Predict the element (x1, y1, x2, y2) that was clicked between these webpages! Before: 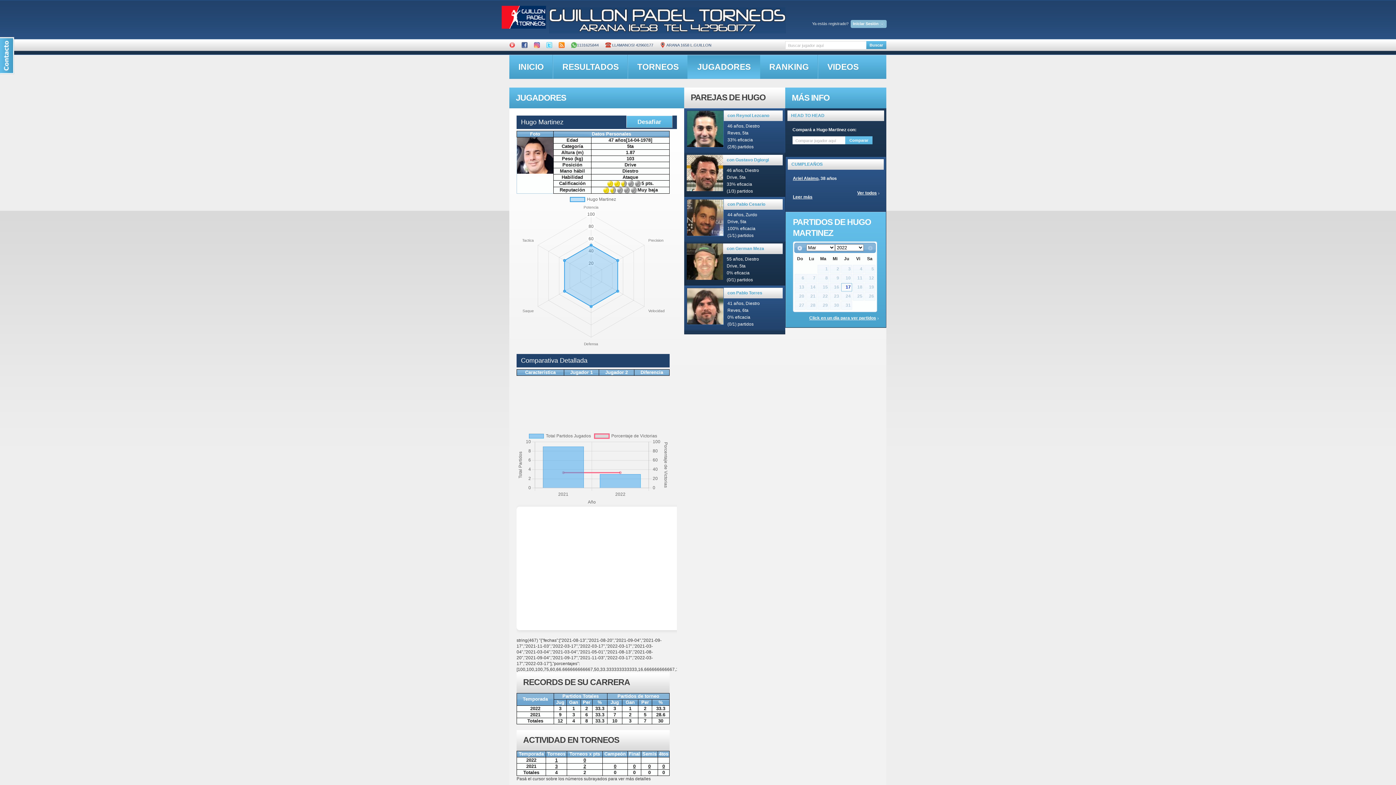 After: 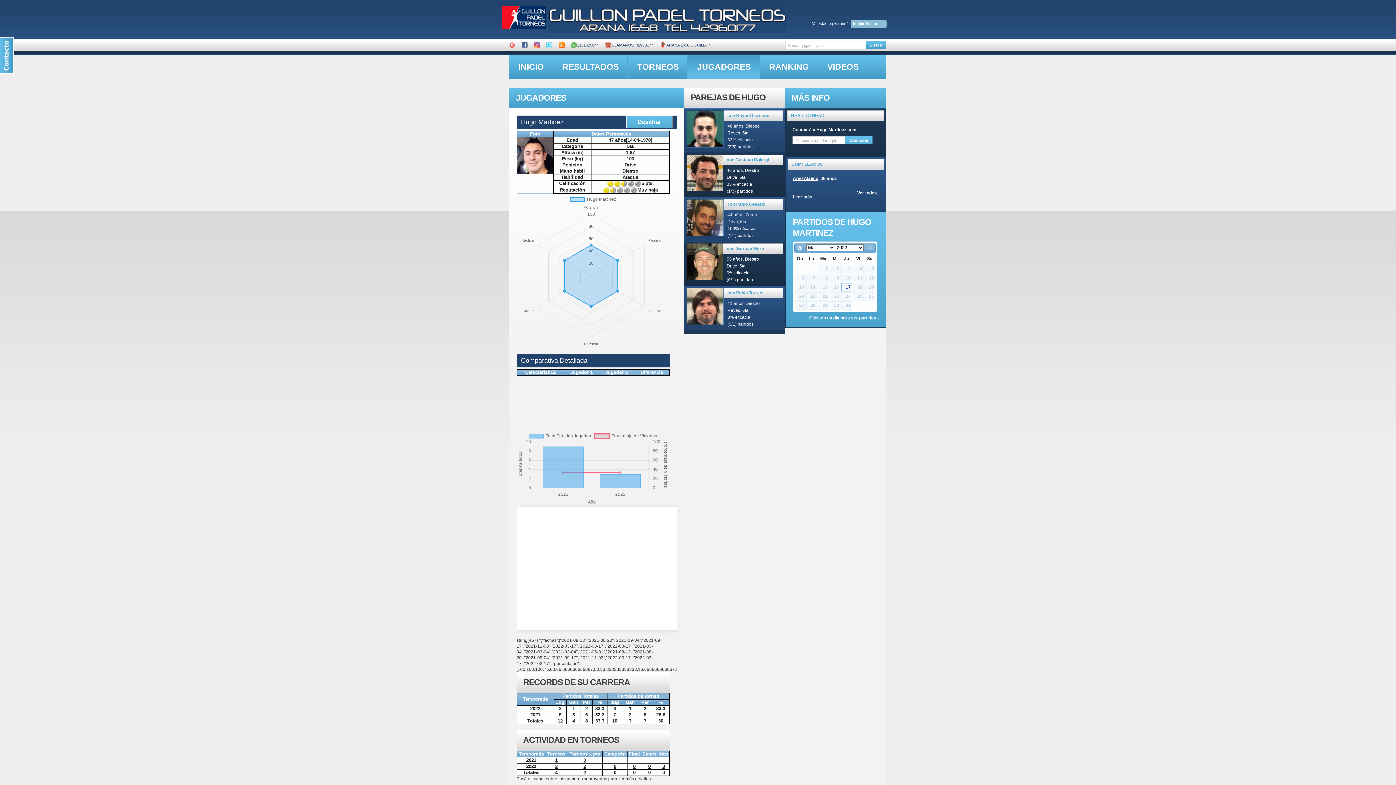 Action: bbox: (571, 42, 598, 47) label: 1131625844